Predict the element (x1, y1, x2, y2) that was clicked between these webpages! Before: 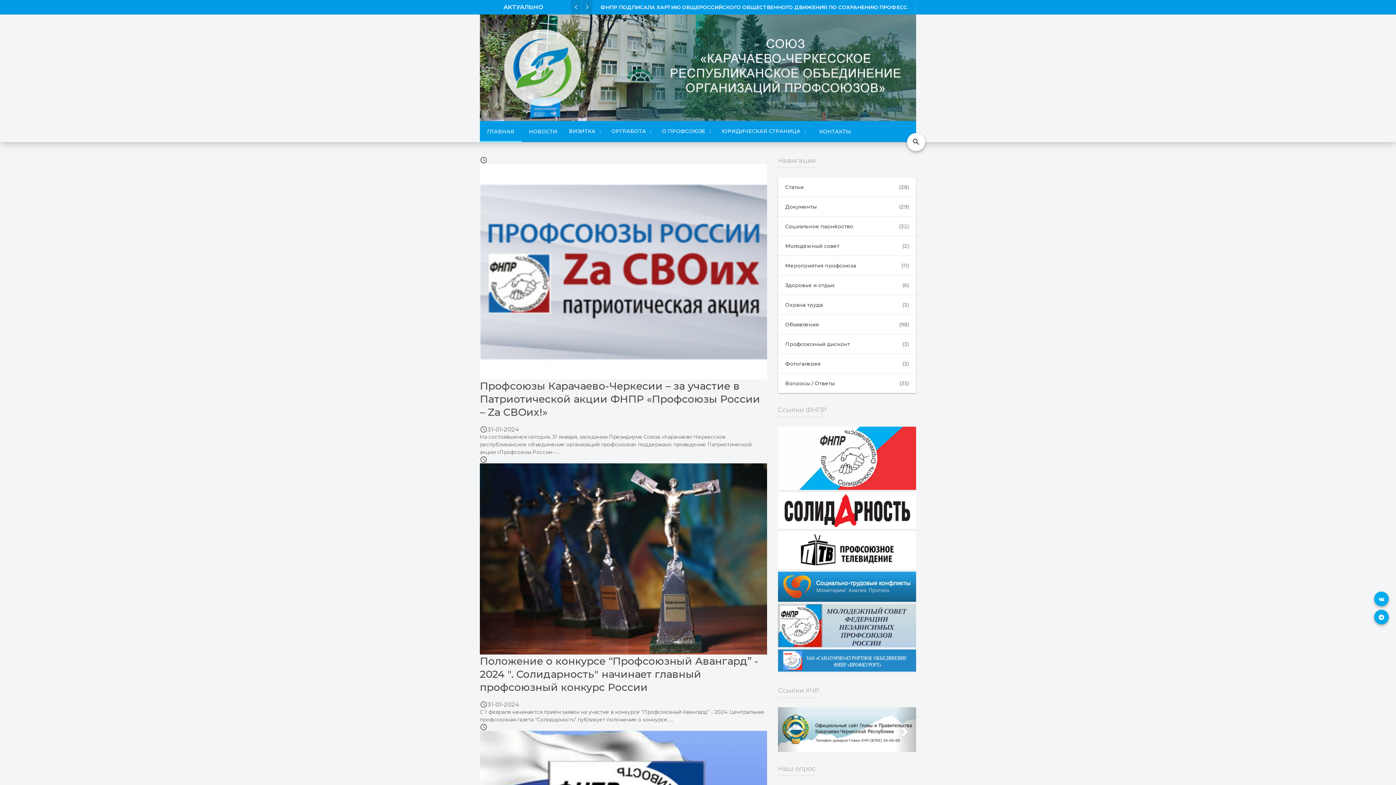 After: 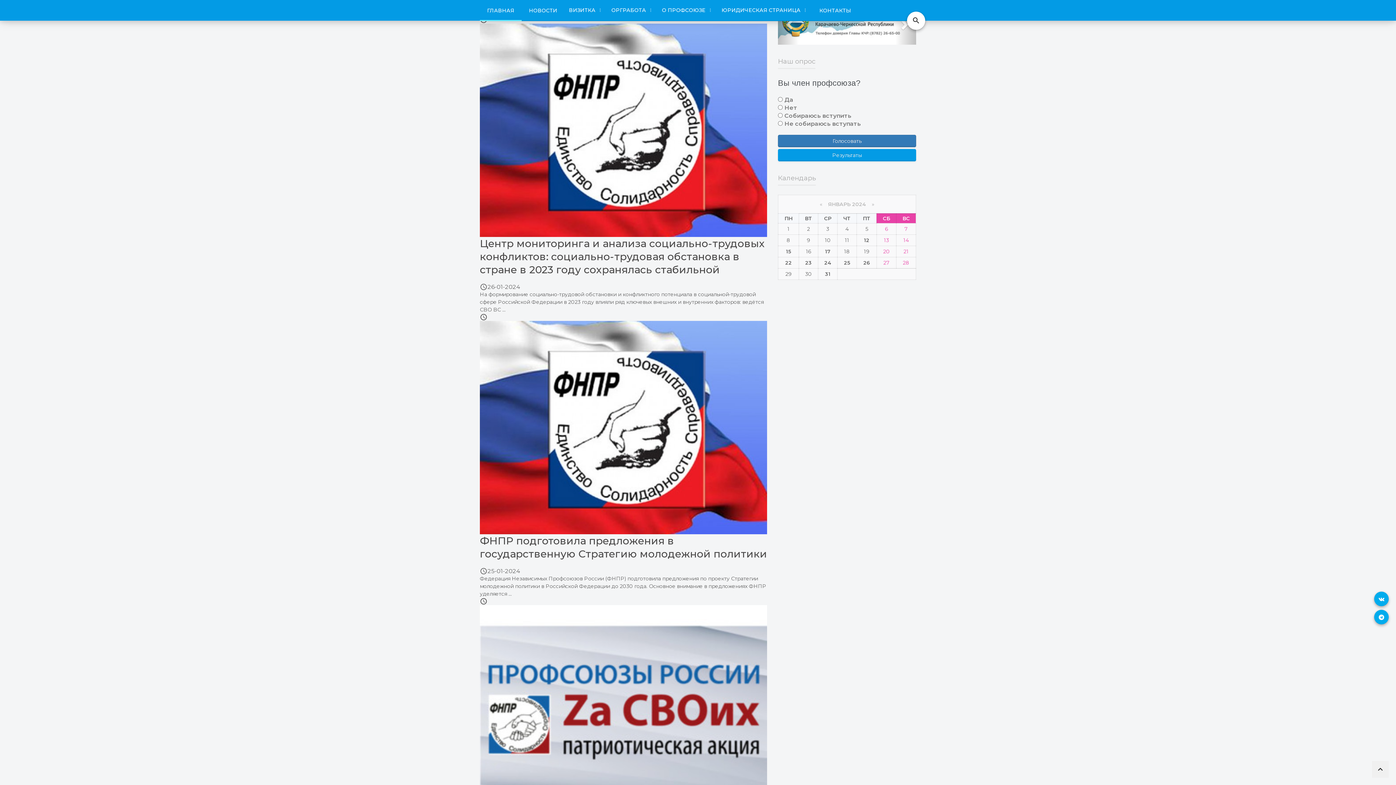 Action: label: Previous bbox: (778, 707, 798, 752)